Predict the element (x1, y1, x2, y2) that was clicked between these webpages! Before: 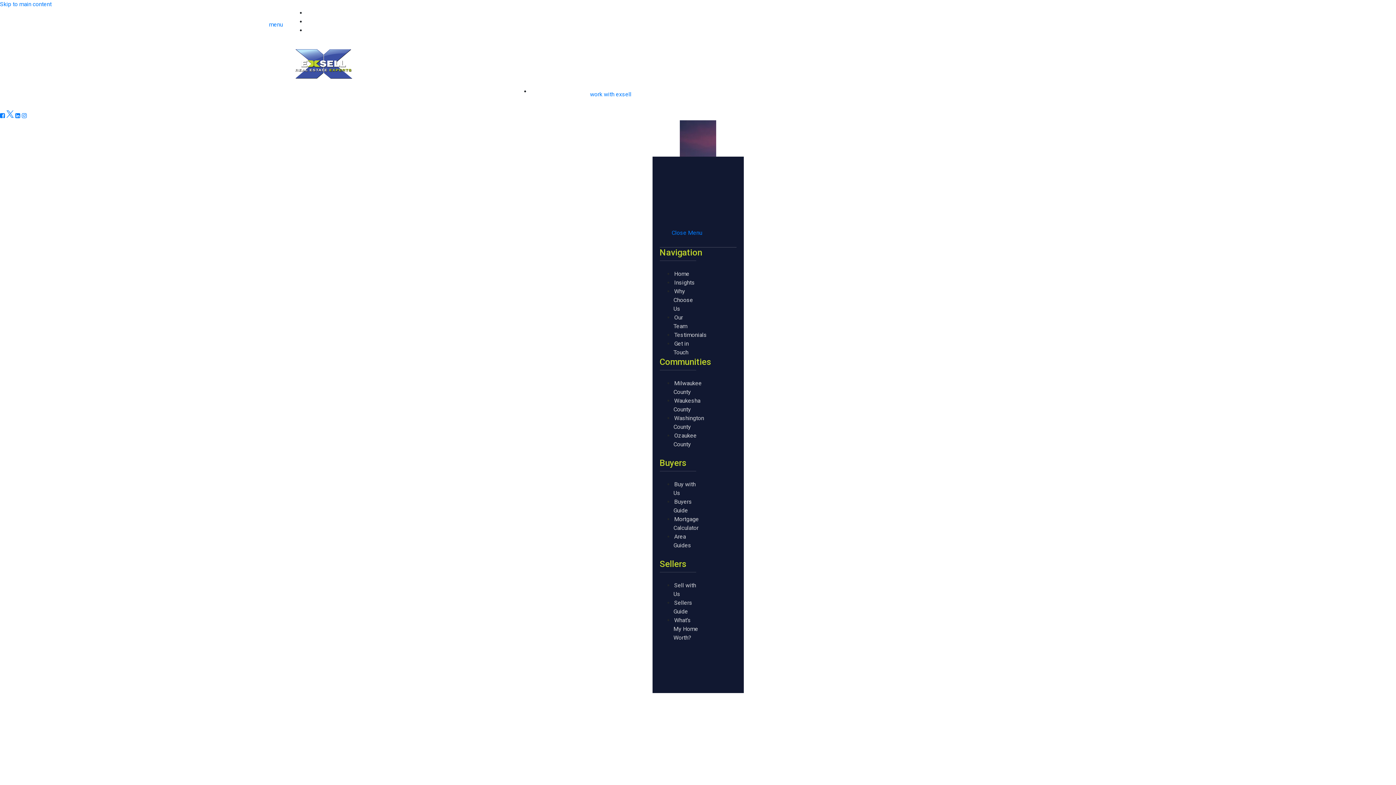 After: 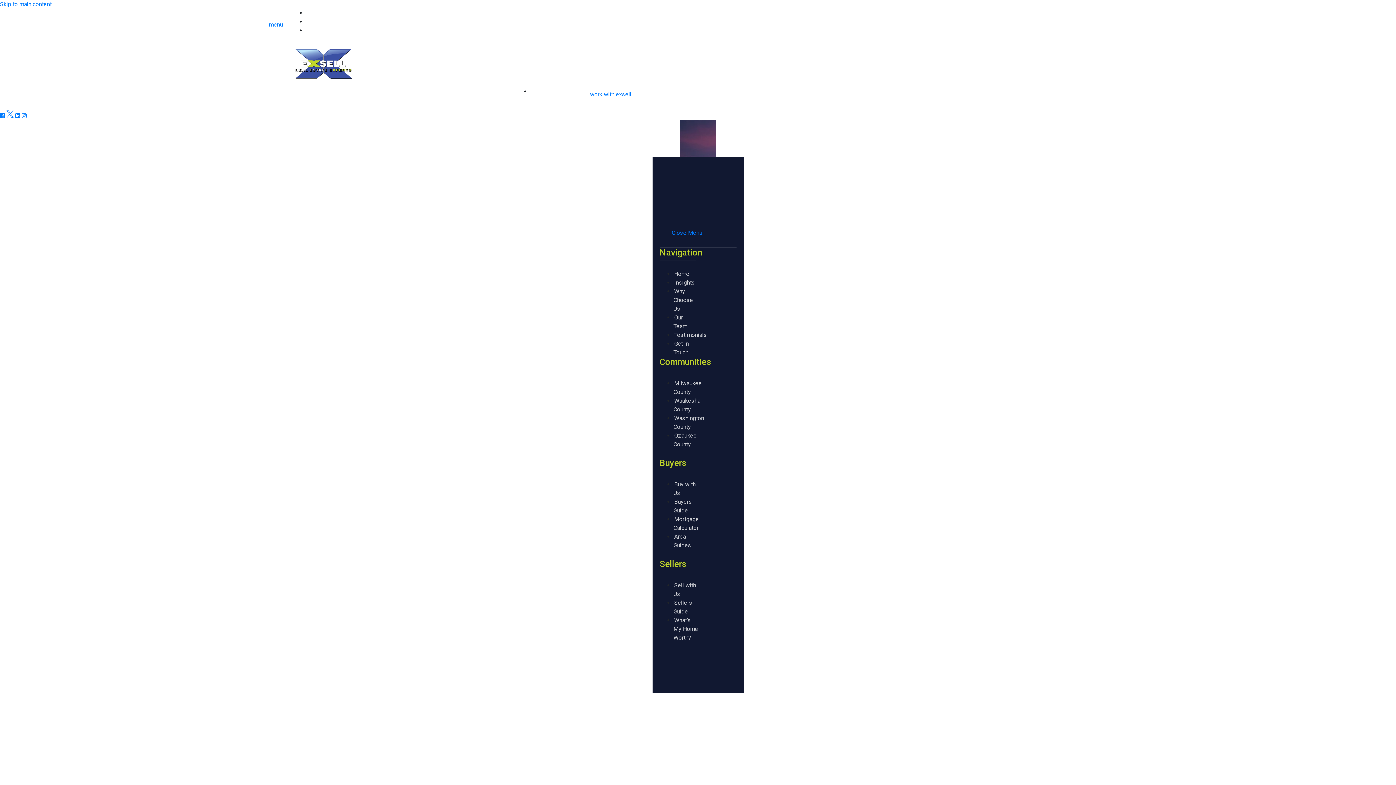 Action: bbox: (673, 532, 692, 549) label: Area Guides